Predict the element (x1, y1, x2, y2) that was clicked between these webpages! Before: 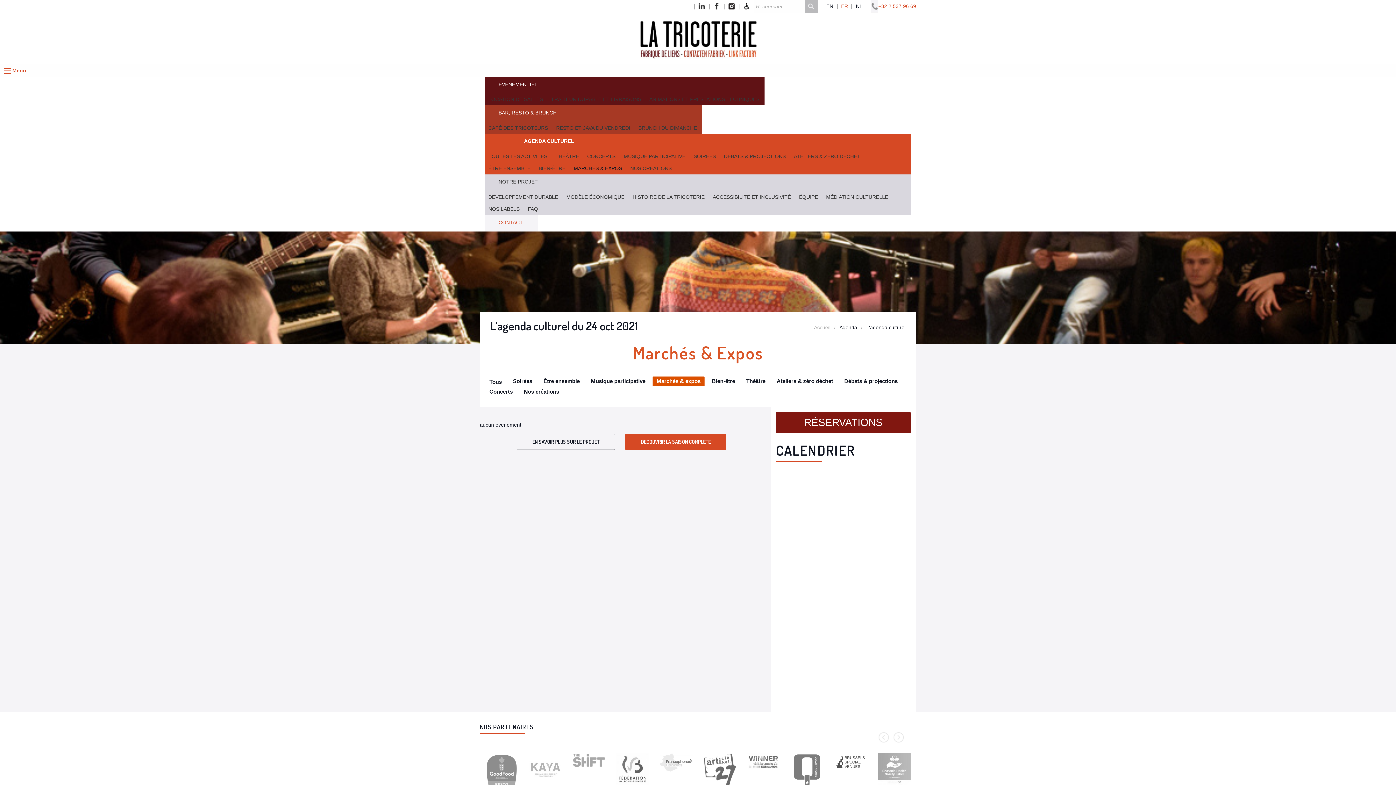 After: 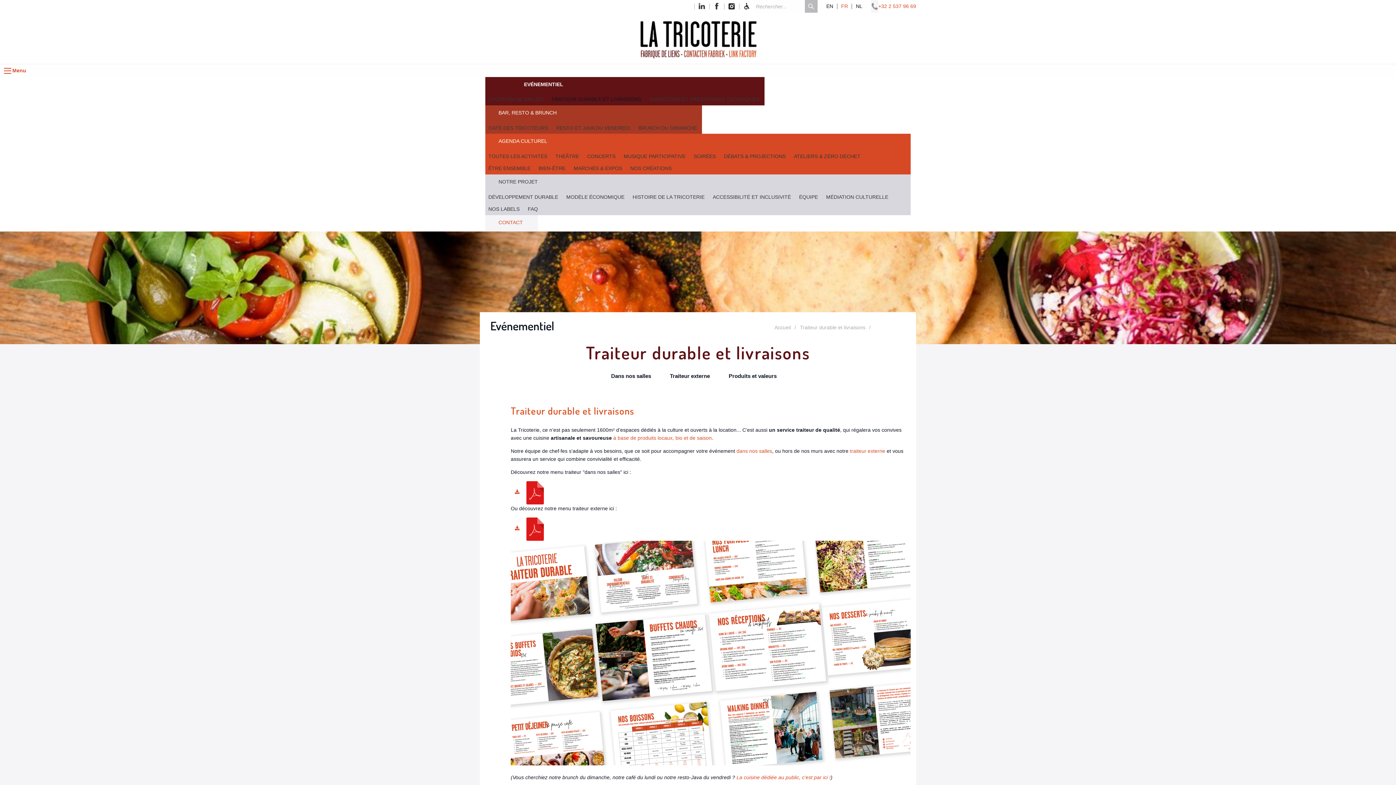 Action: label: TRAITEUR DURABLE ET LIVRAISONS bbox: (548, 93, 646, 105)